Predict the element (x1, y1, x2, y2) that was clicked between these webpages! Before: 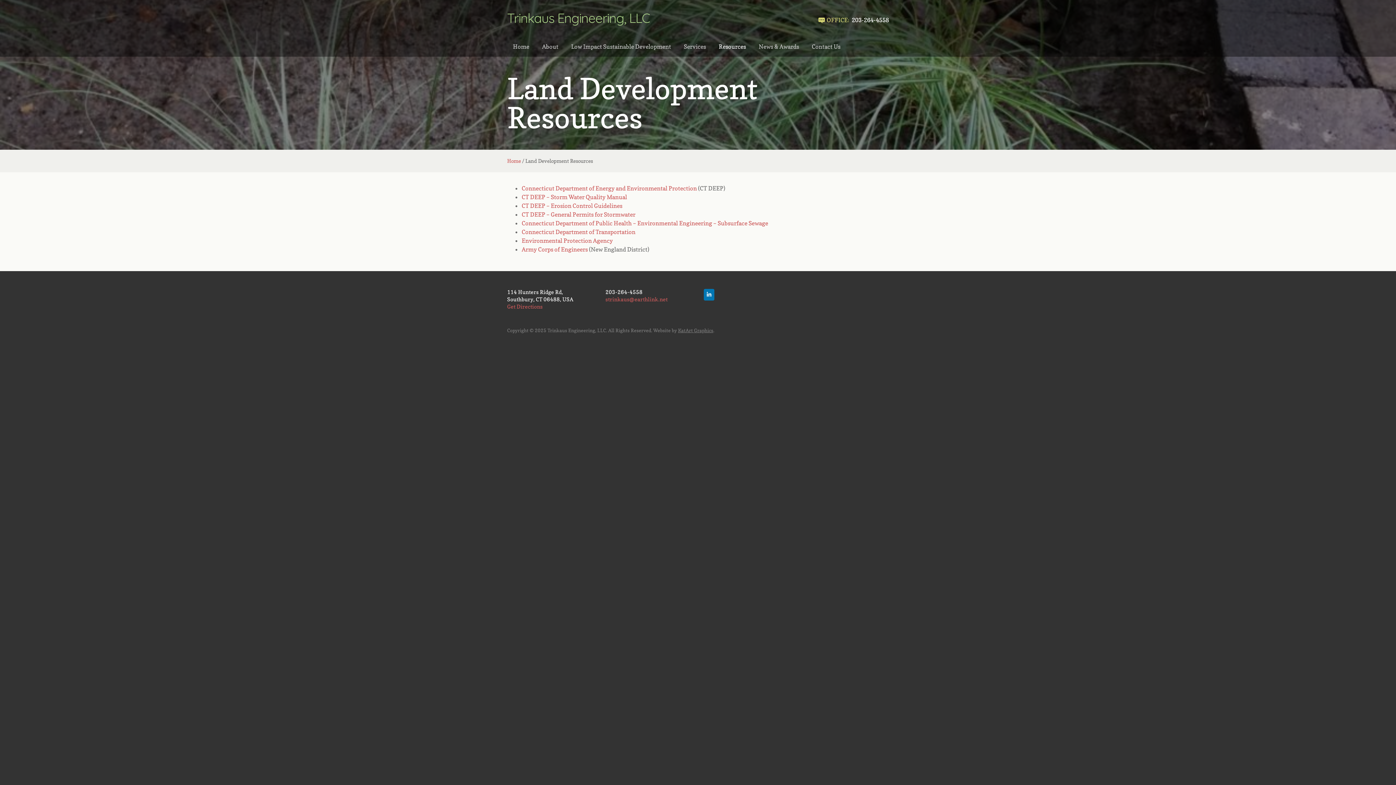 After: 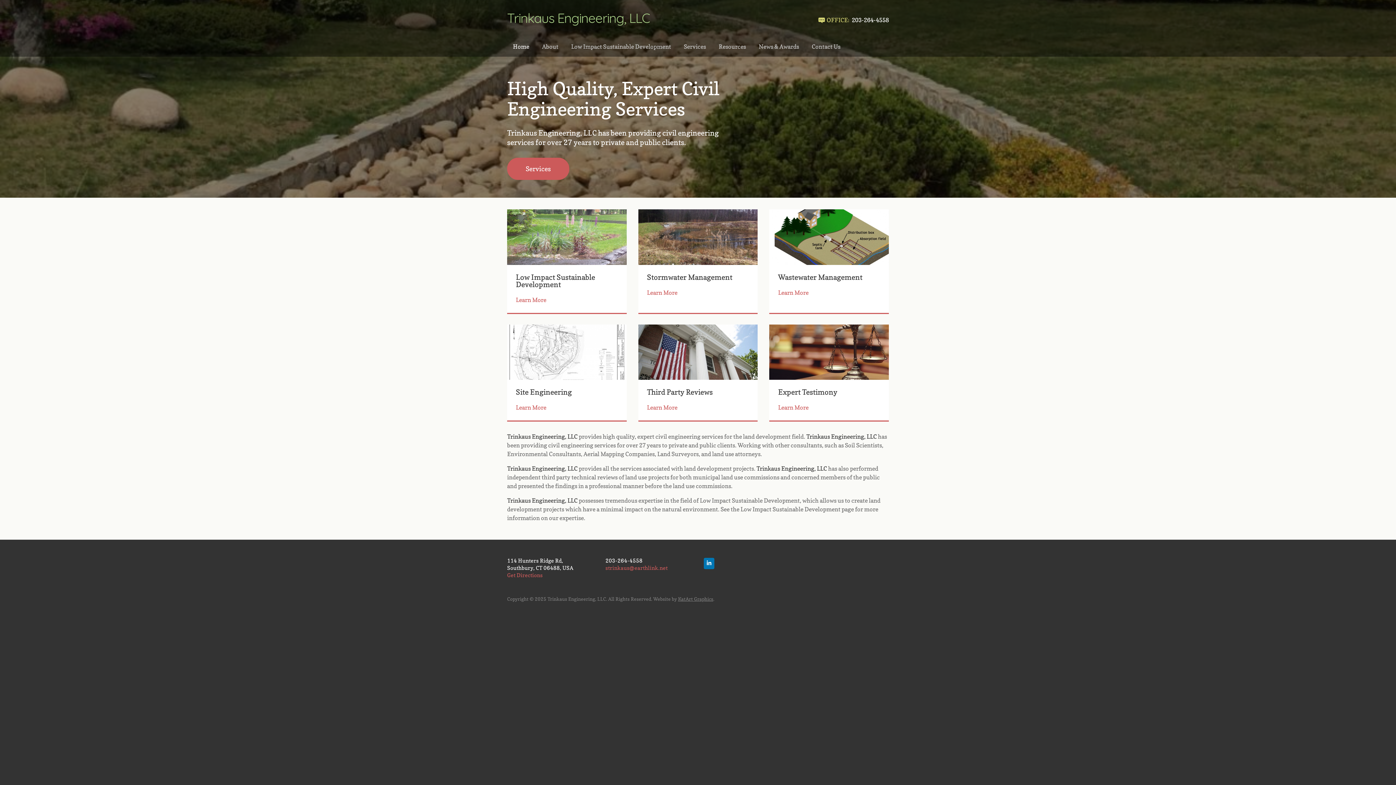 Action: label: Home bbox: (507, 157, 521, 164)